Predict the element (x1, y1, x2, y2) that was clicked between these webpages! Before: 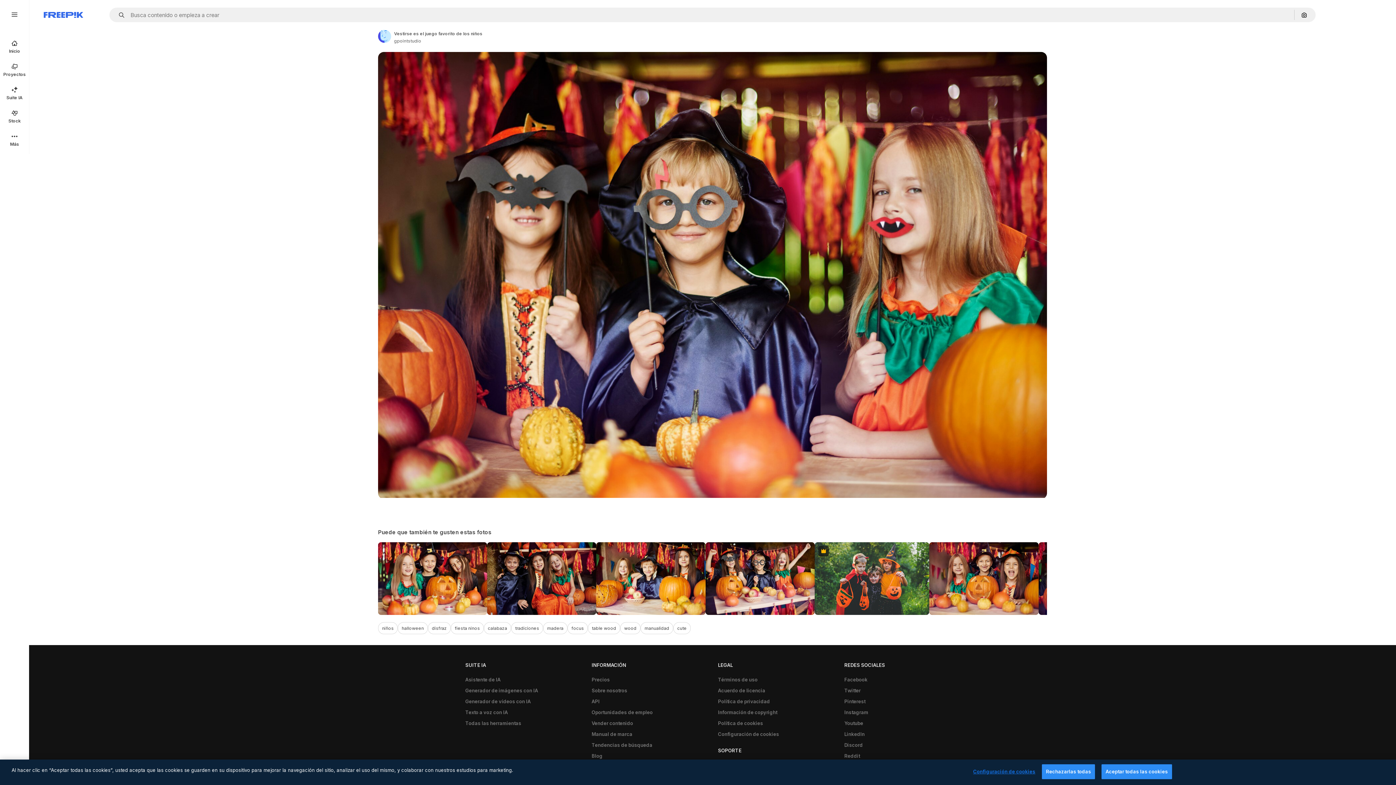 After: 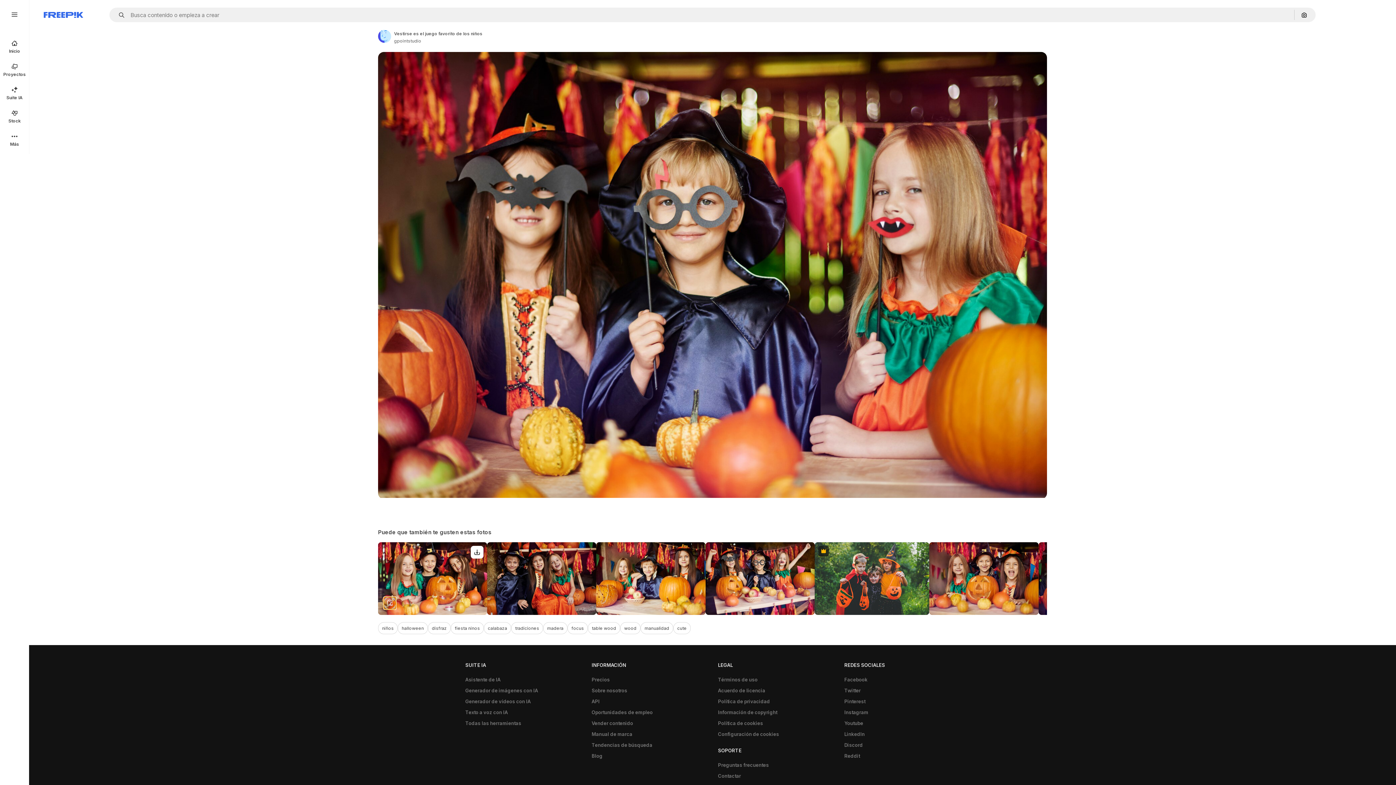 Action: bbox: (383, 597, 396, 609) label: Ver similares